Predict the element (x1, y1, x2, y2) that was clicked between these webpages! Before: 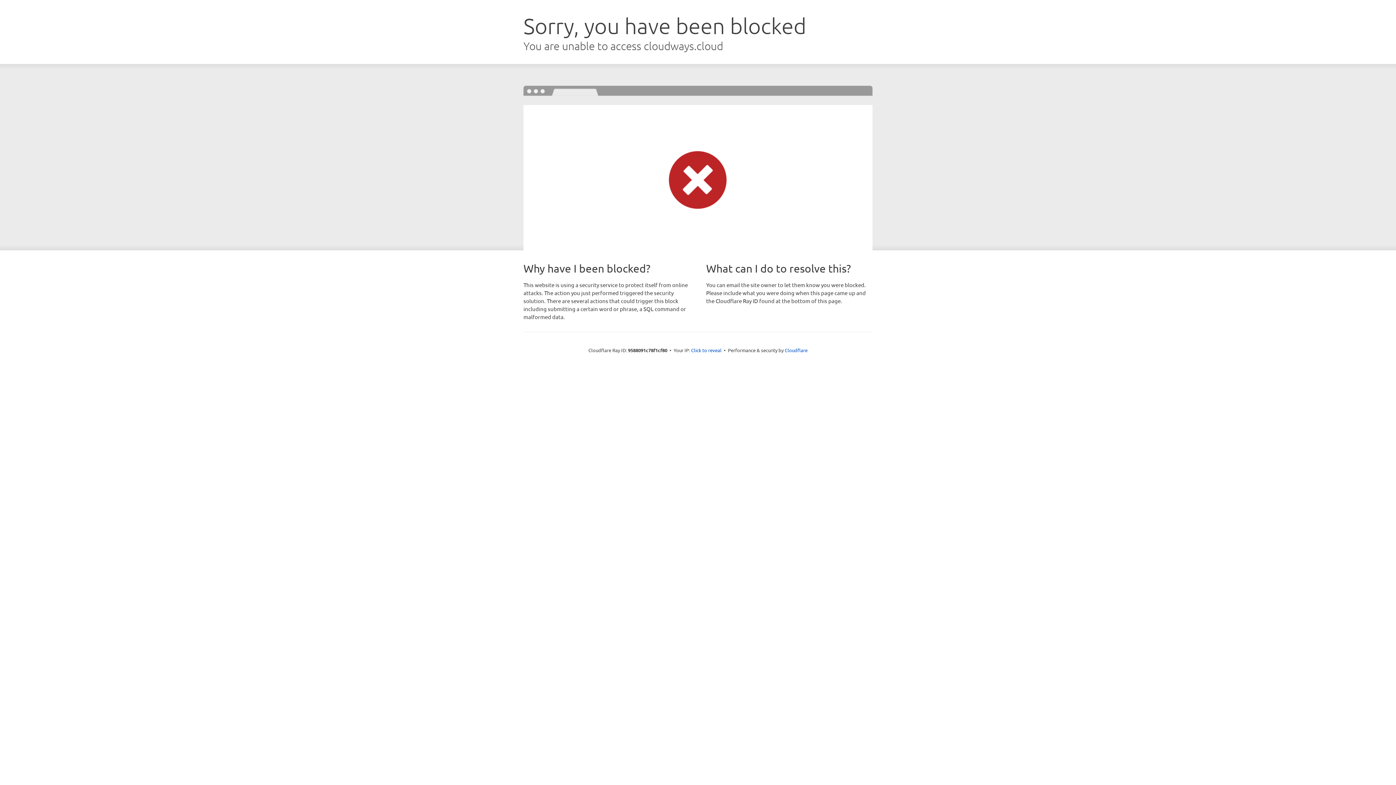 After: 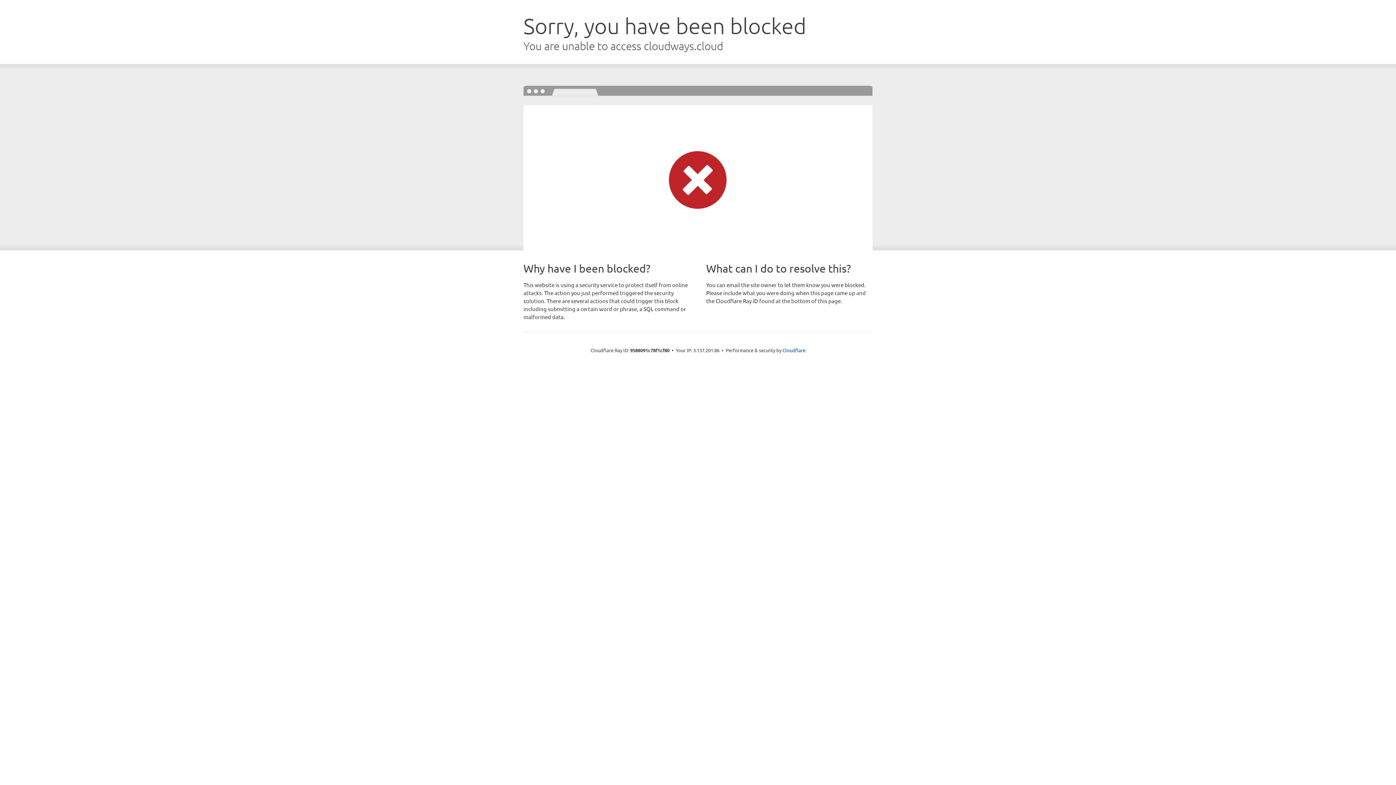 Action: label: Click to reveal bbox: (691, 346, 721, 353)